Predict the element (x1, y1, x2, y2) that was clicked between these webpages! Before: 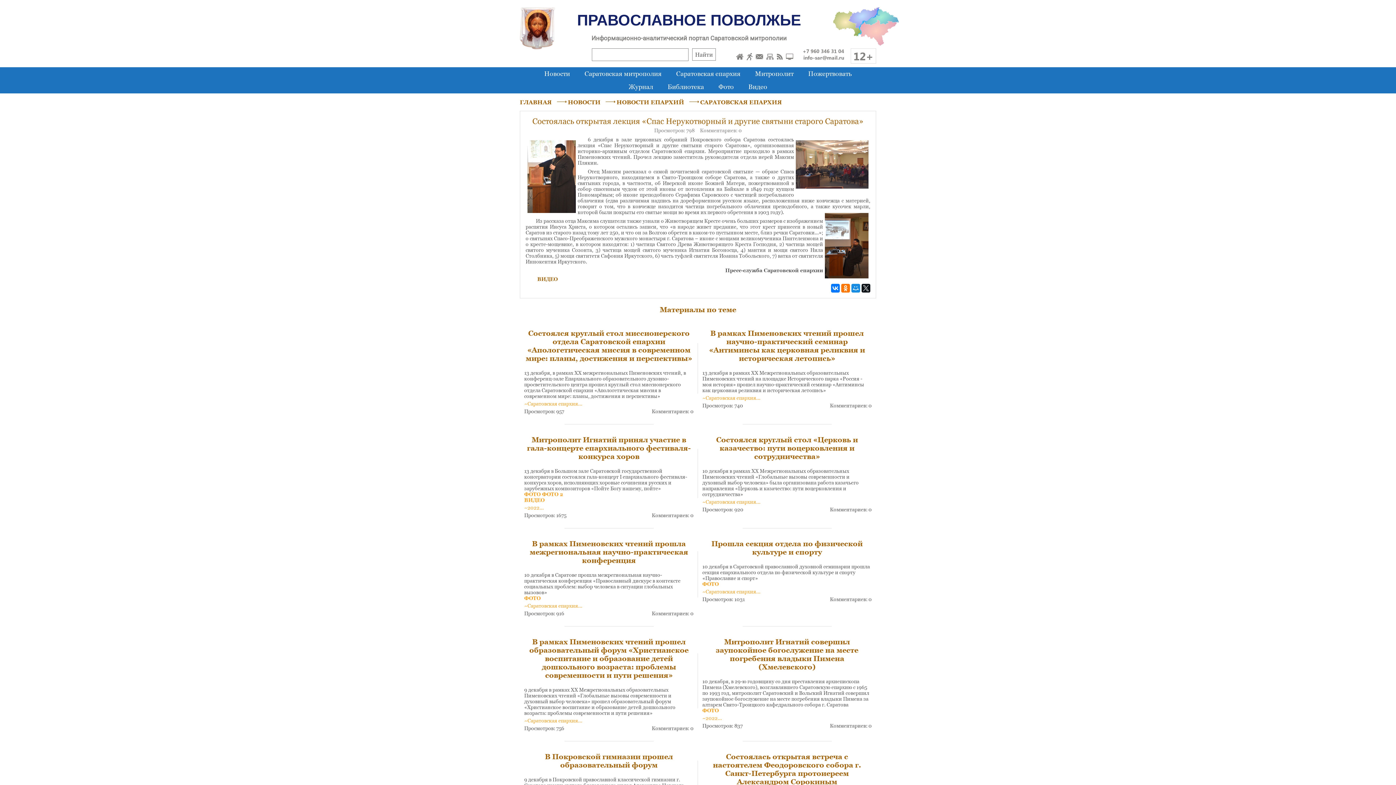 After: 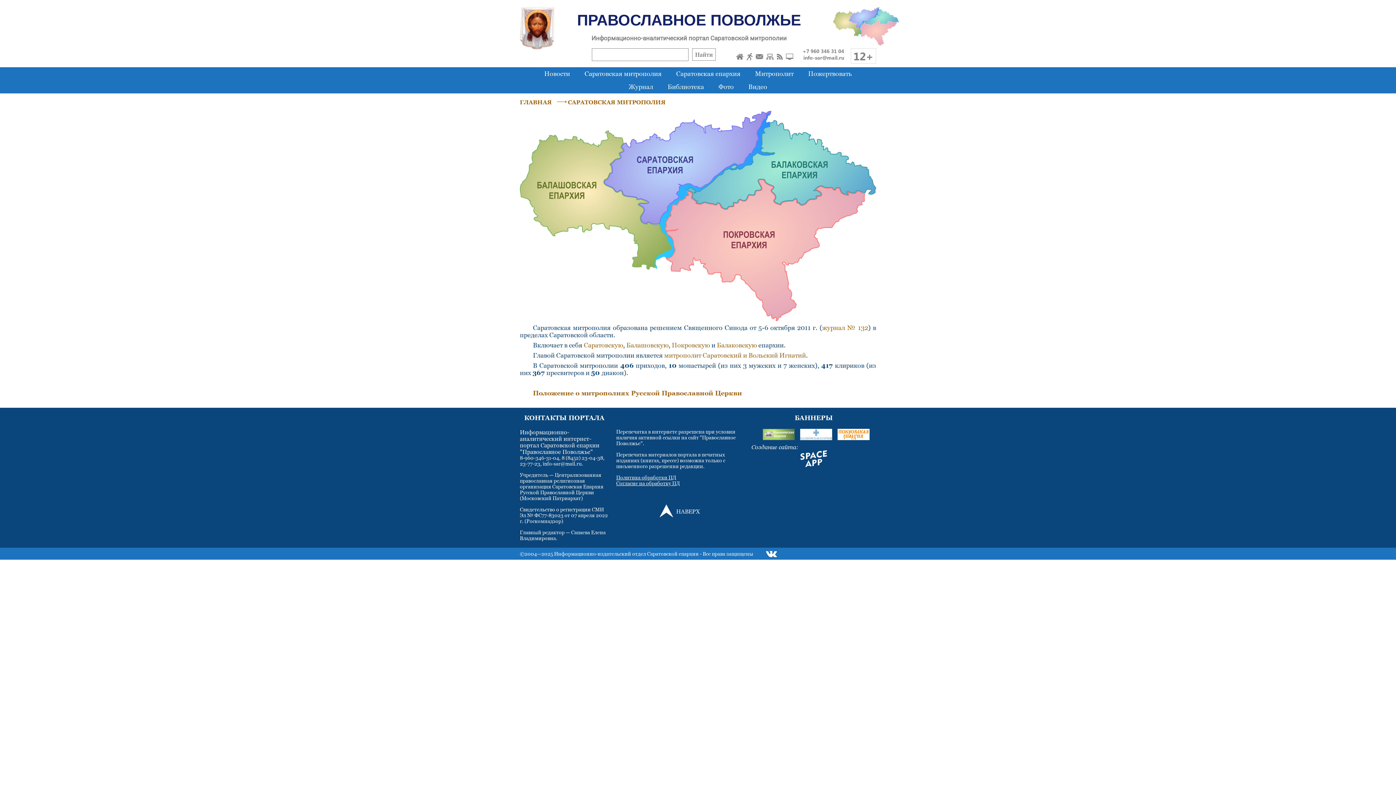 Action: bbox: (833, 21, 899, 29)